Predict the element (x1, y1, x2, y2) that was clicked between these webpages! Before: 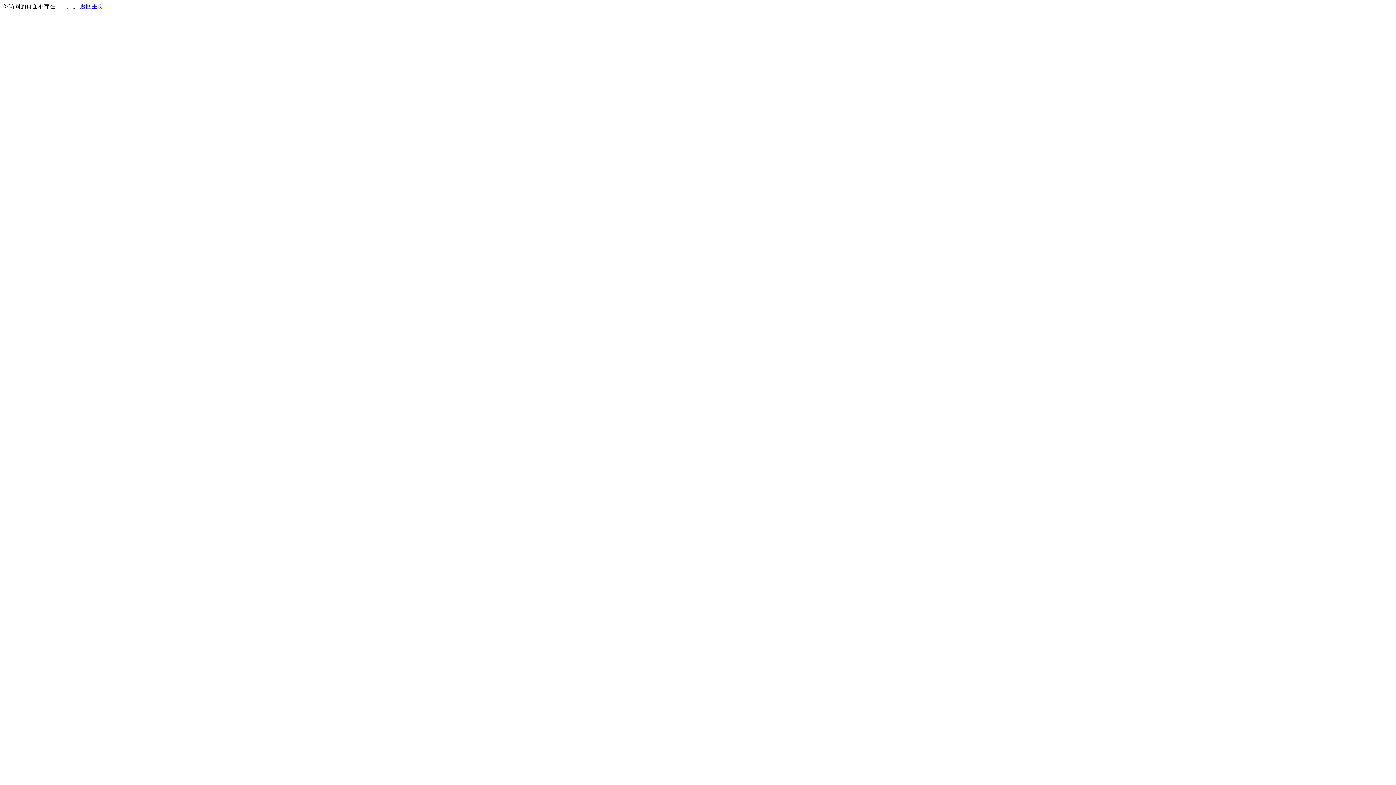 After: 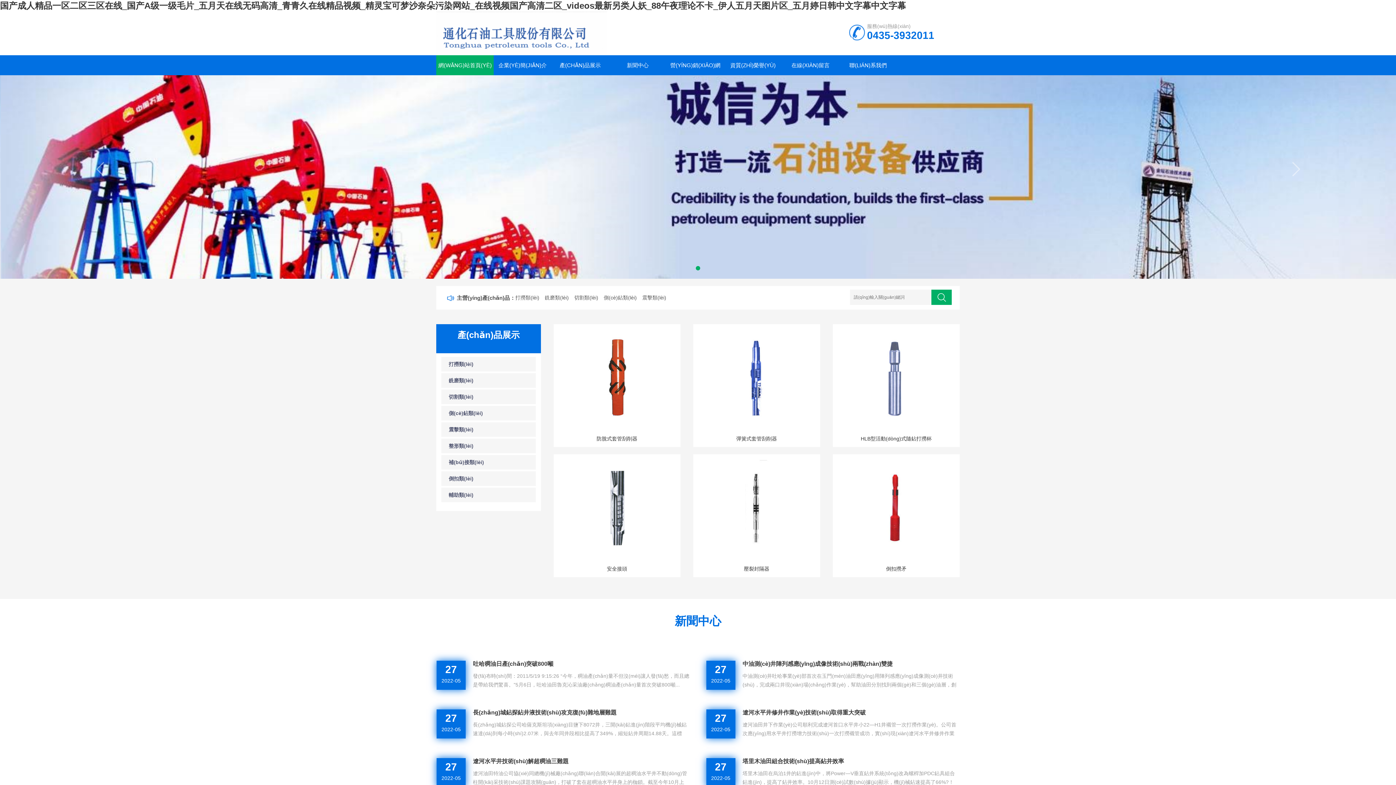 Action: bbox: (80, 3, 103, 9) label: 返回主页